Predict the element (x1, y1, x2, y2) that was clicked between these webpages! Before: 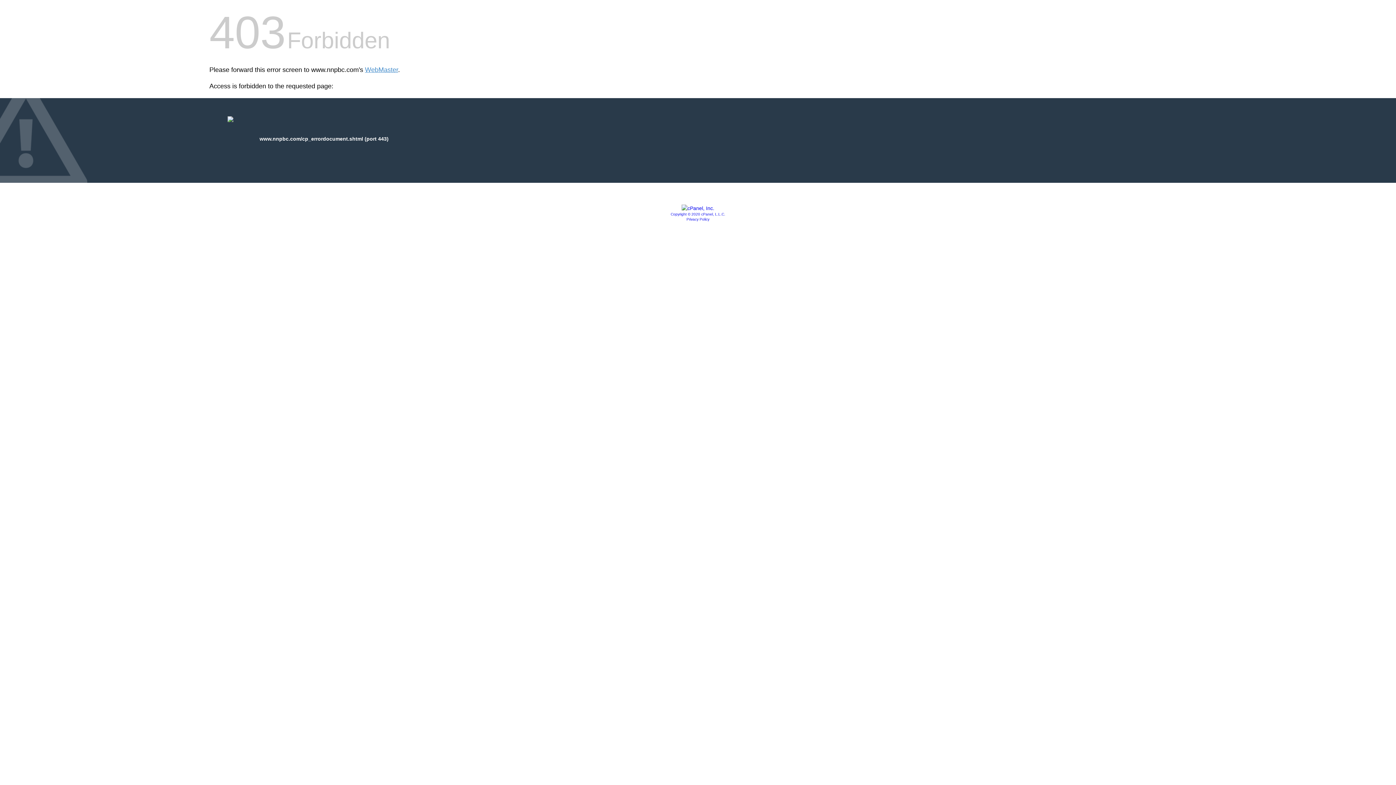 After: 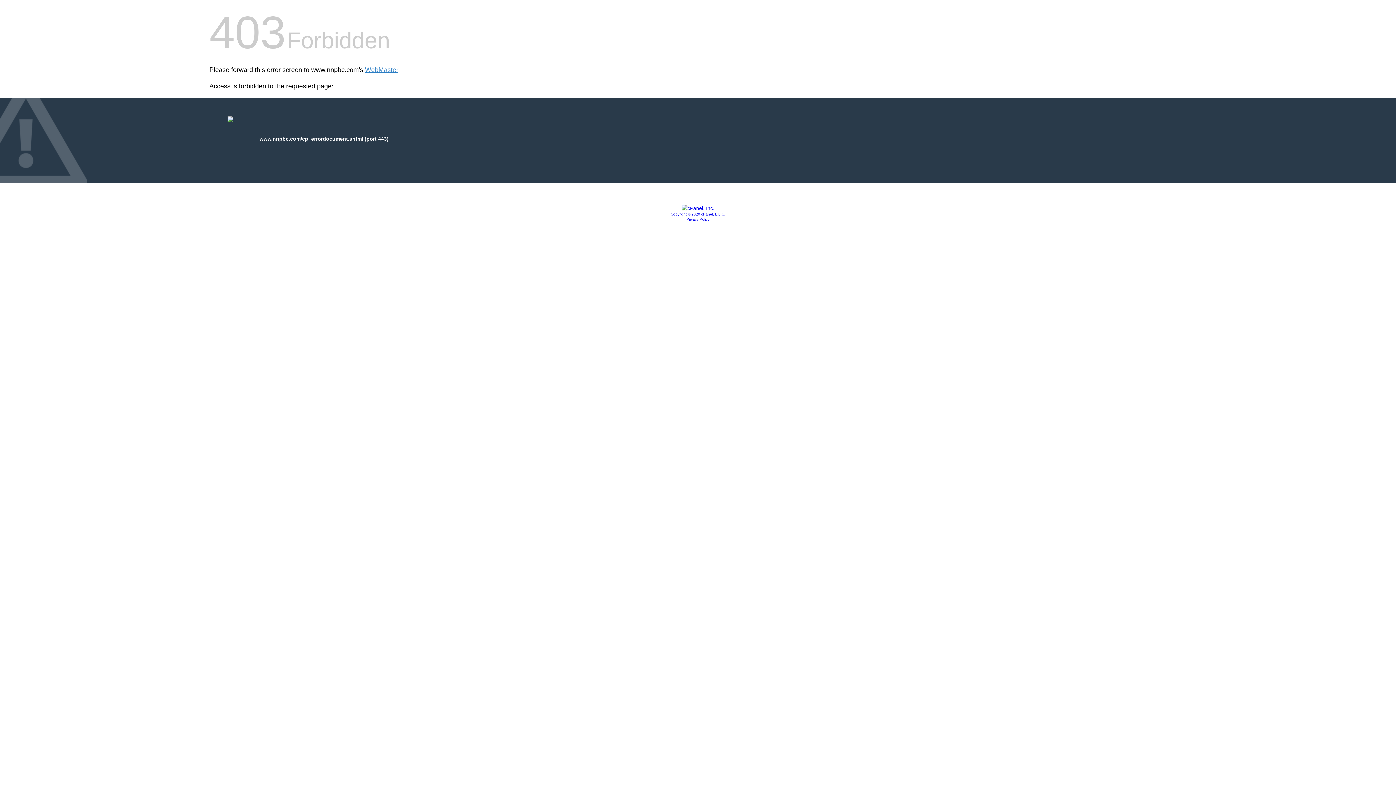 Action: label: Privacy Policy bbox: (686, 217, 709, 221)